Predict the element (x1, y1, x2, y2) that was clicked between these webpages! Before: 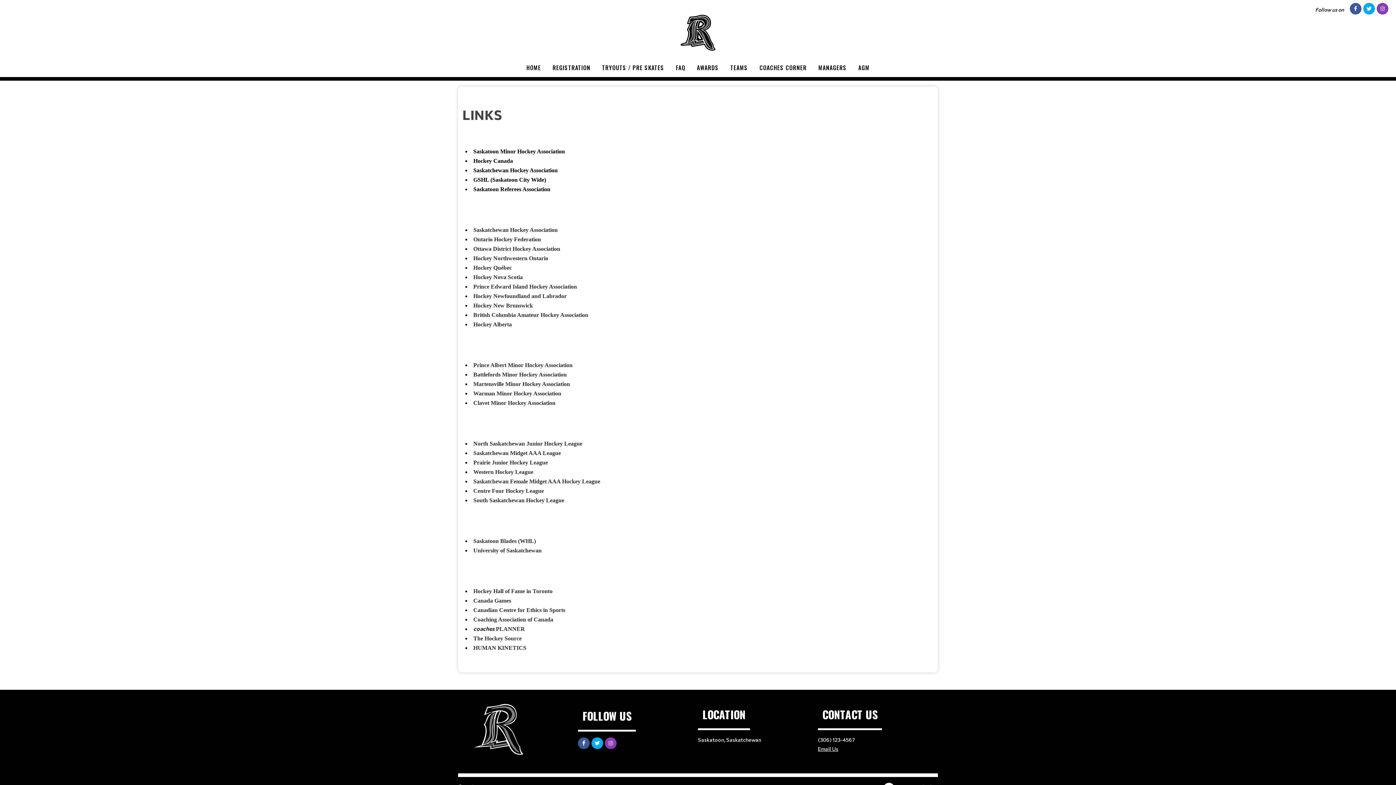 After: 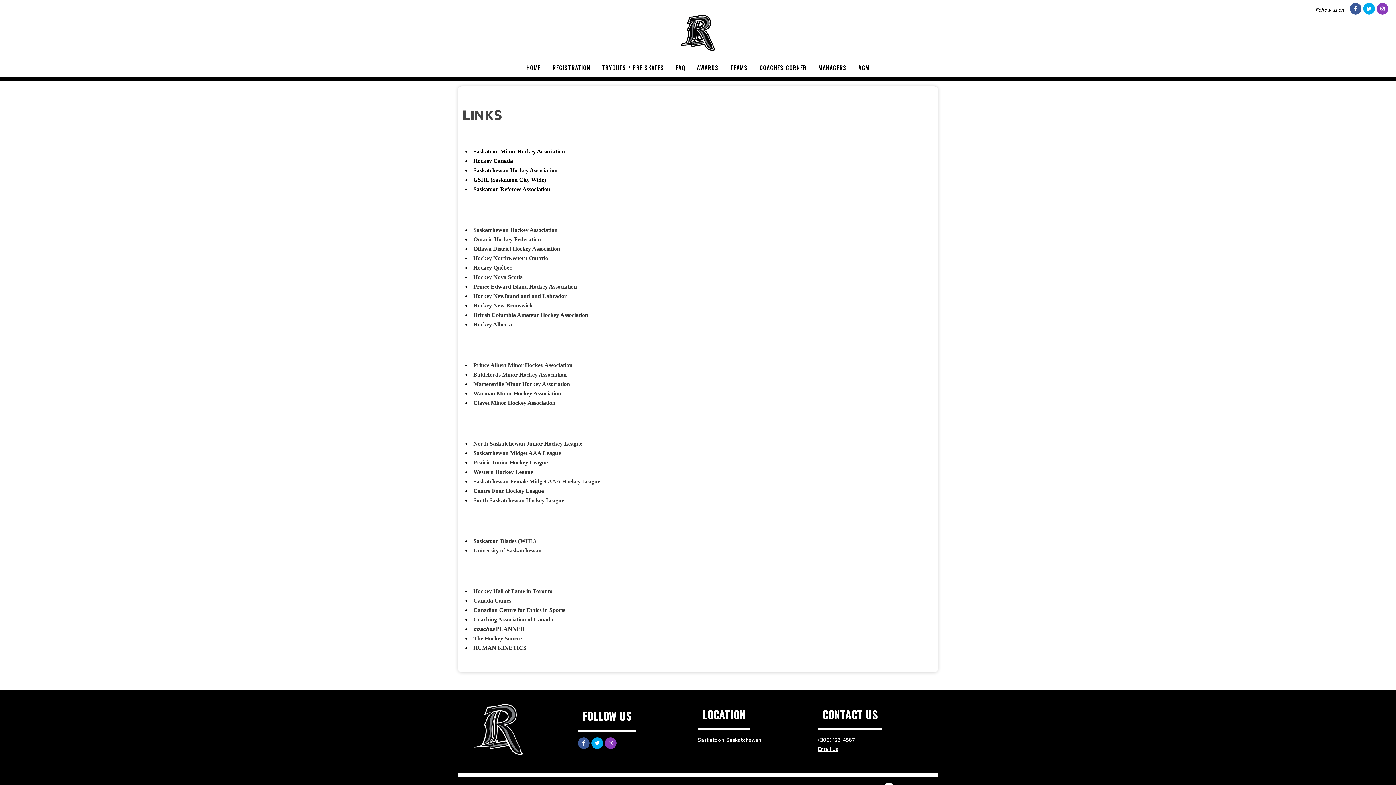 Action: label: Hockey New Brunswick bbox: (473, 301, 533, 308)